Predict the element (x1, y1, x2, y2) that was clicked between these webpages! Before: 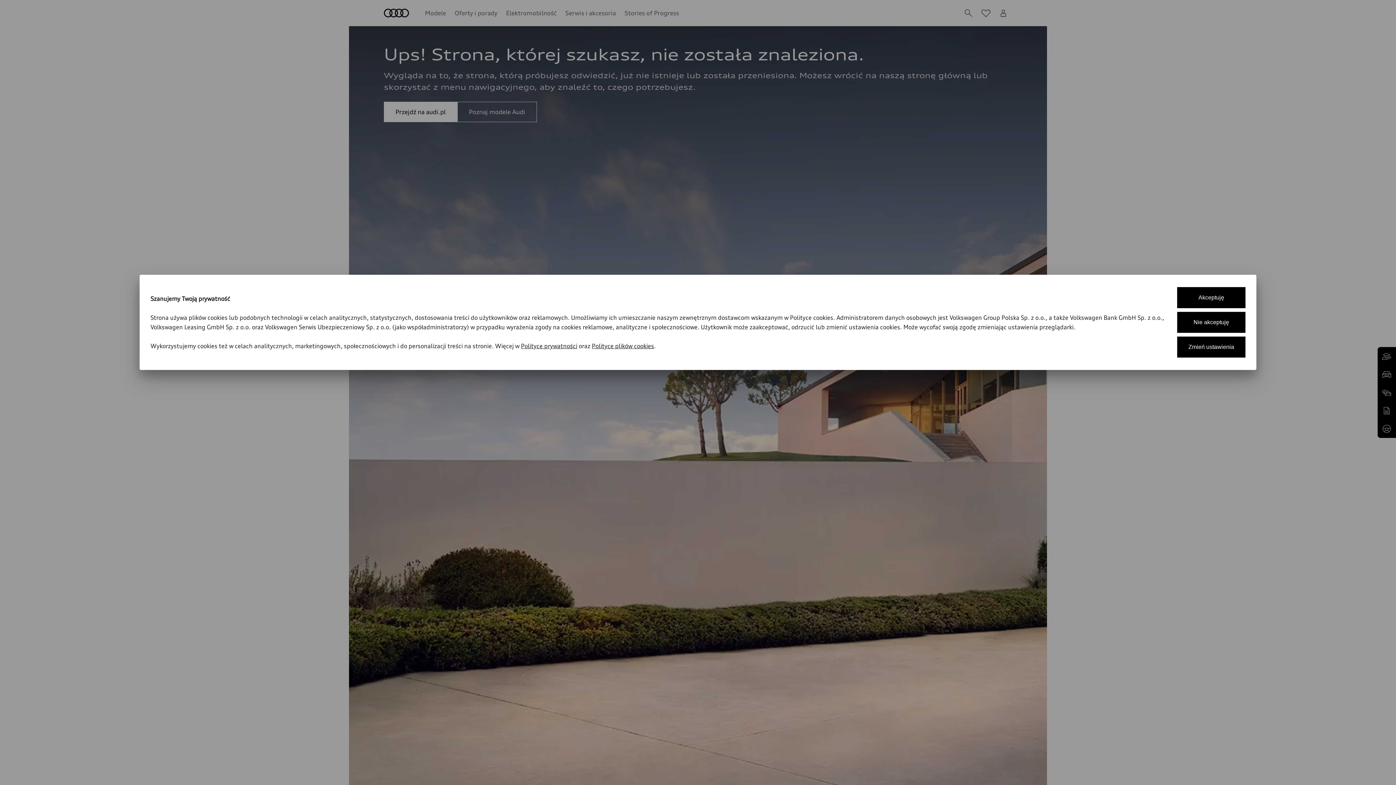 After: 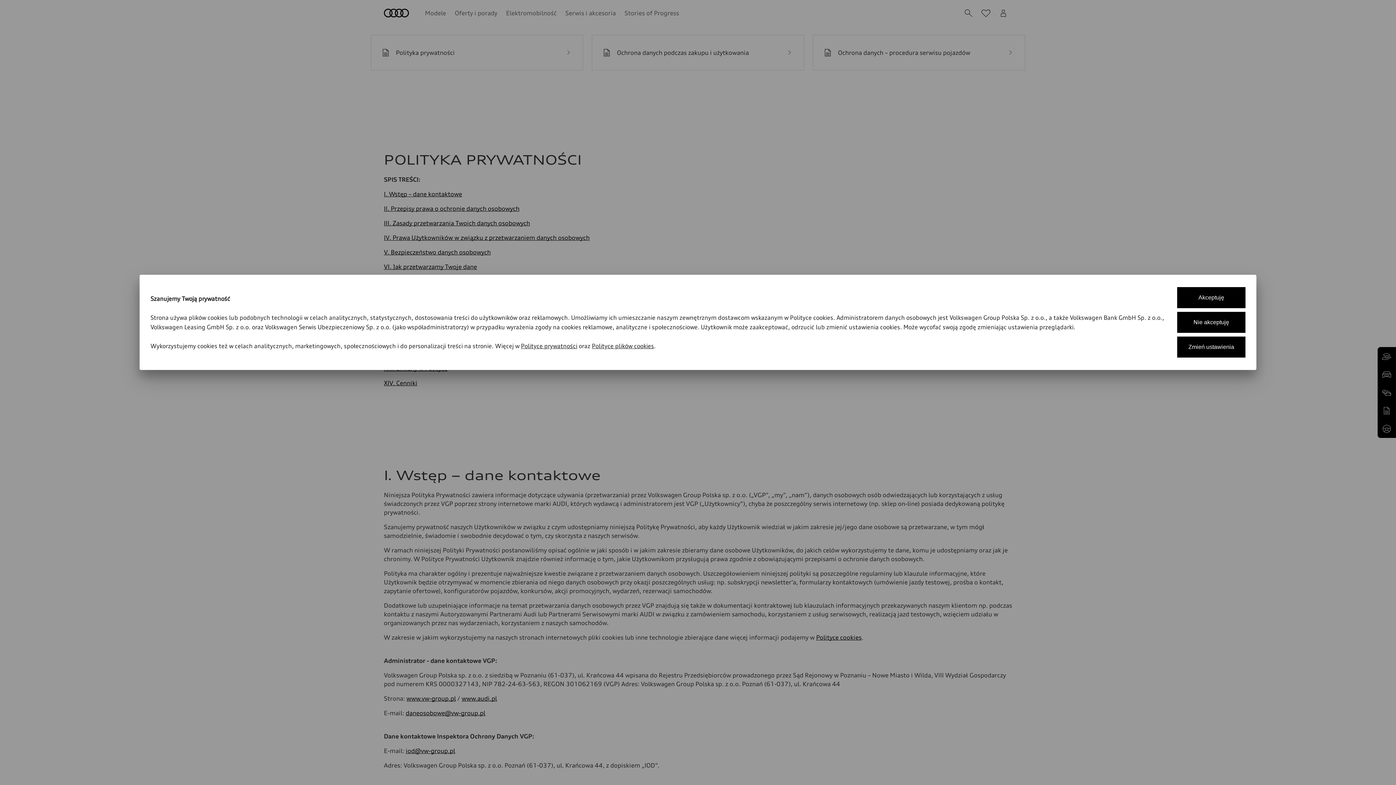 Action: bbox: (521, 342, 577, 349) label: Polityce prywatności